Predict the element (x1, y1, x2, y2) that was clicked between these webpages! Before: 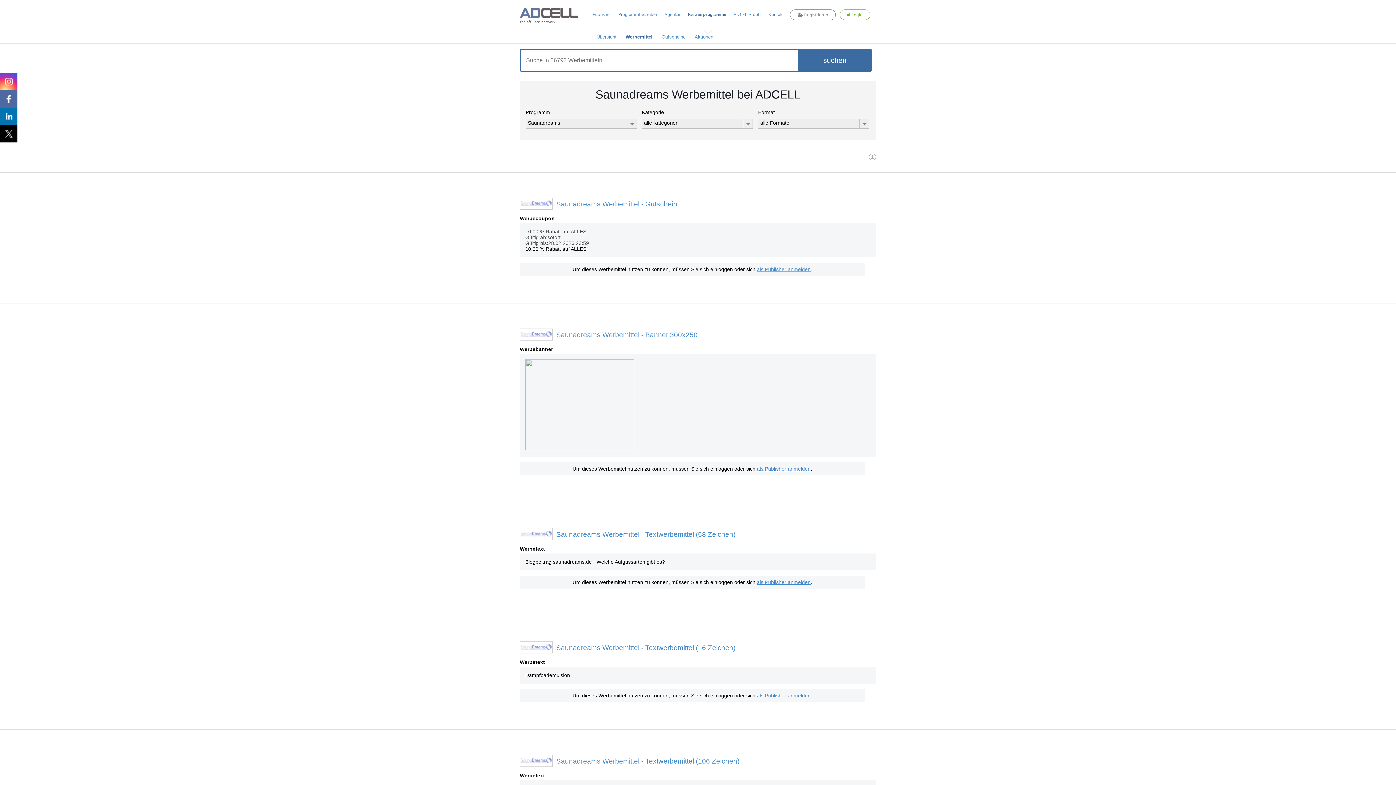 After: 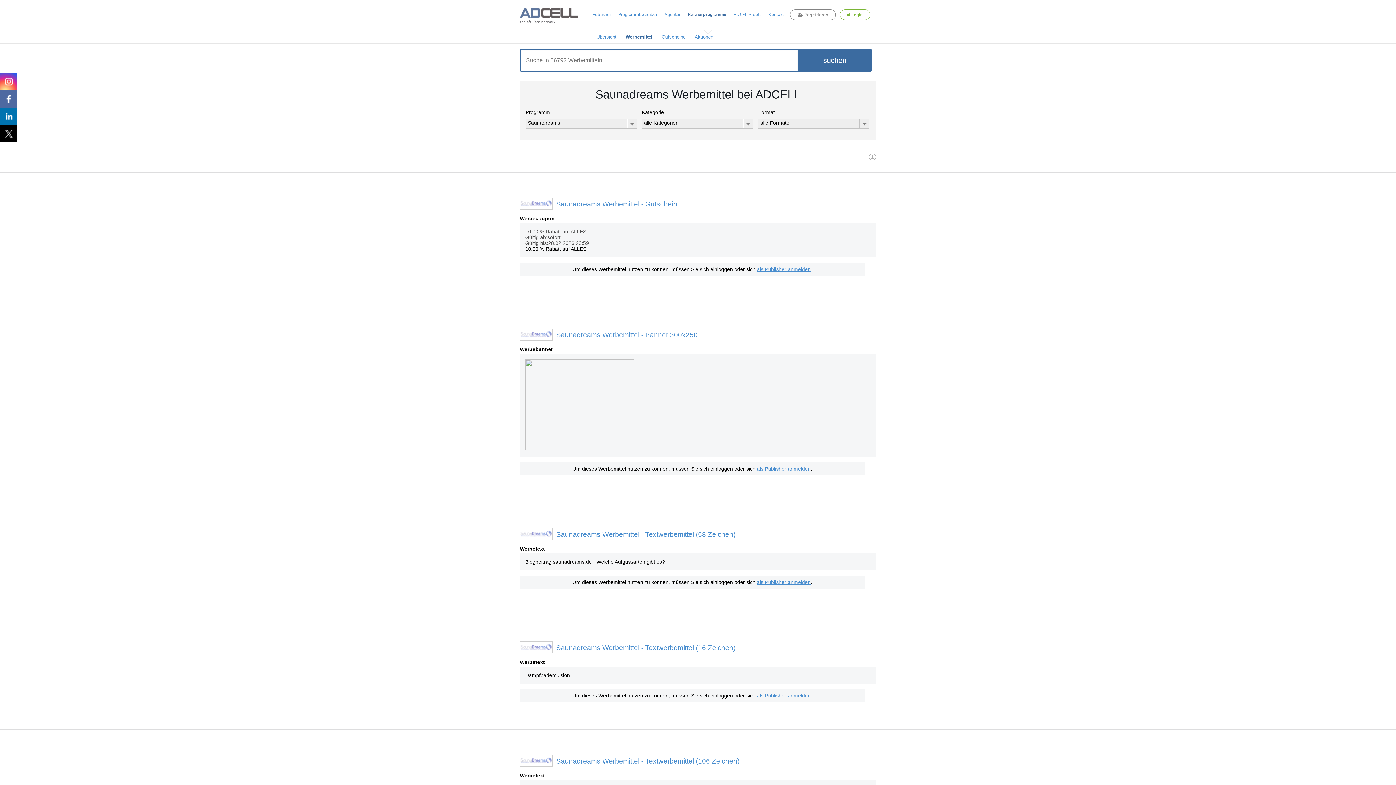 Action: bbox: (525, 445, 634, 451)